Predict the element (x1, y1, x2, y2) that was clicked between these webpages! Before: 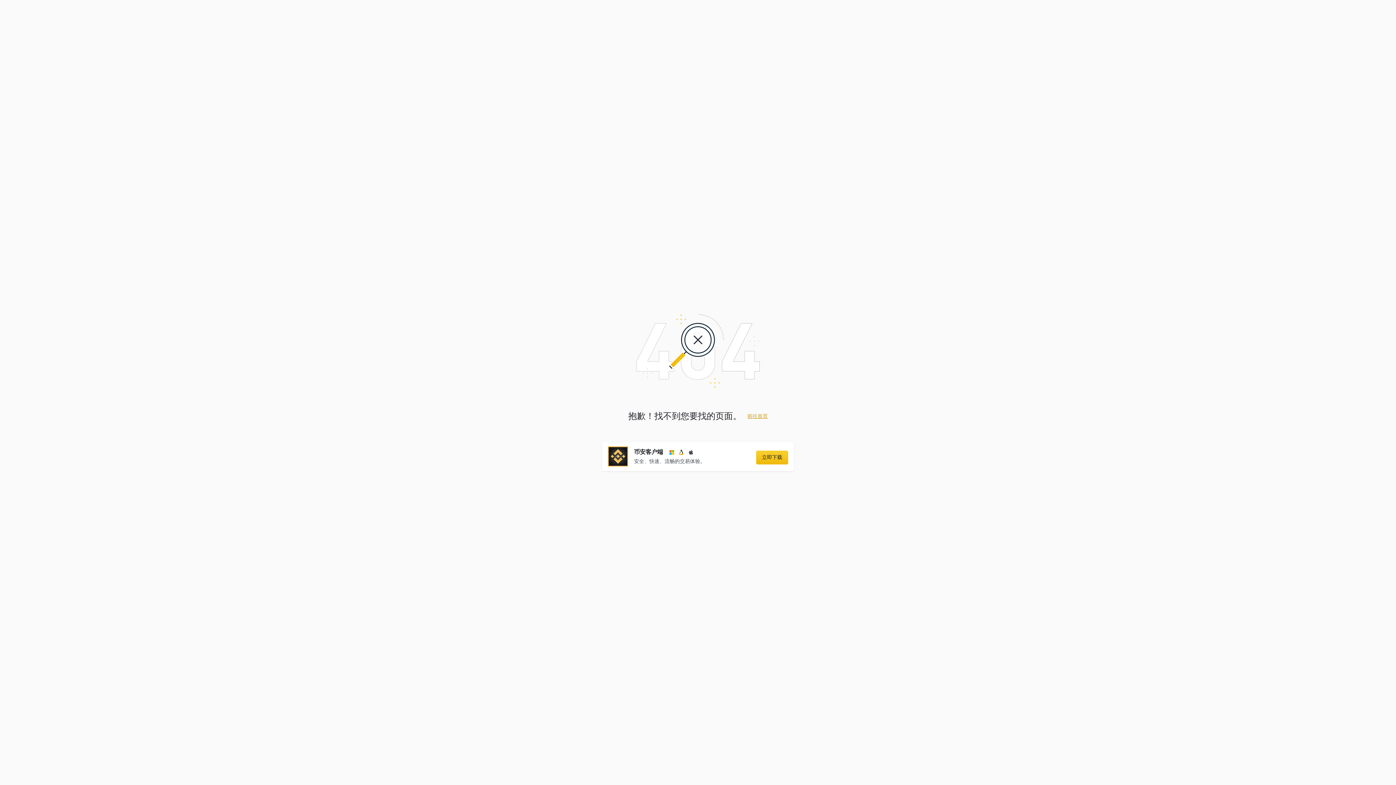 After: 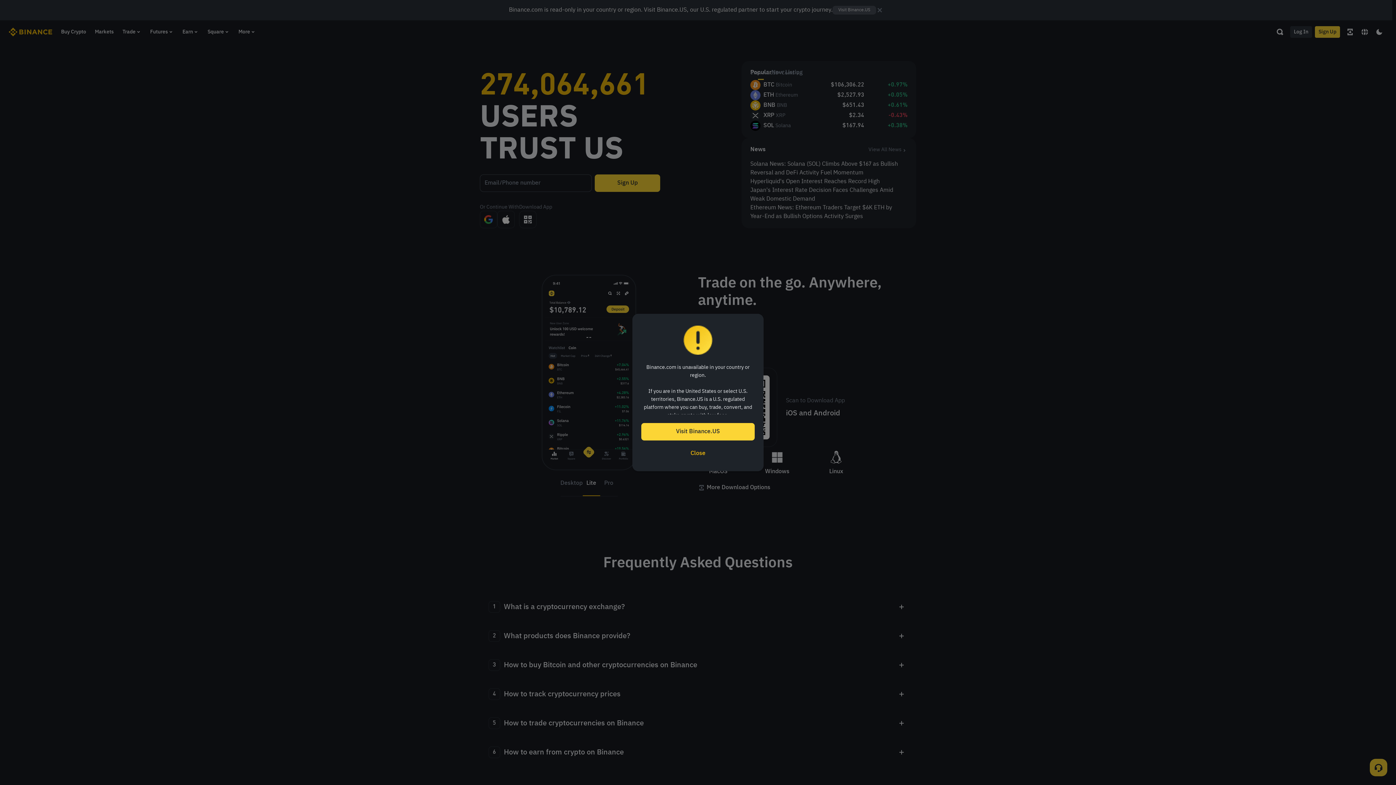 Action: bbox: (747, 414, 768, 419) label: 前往首页